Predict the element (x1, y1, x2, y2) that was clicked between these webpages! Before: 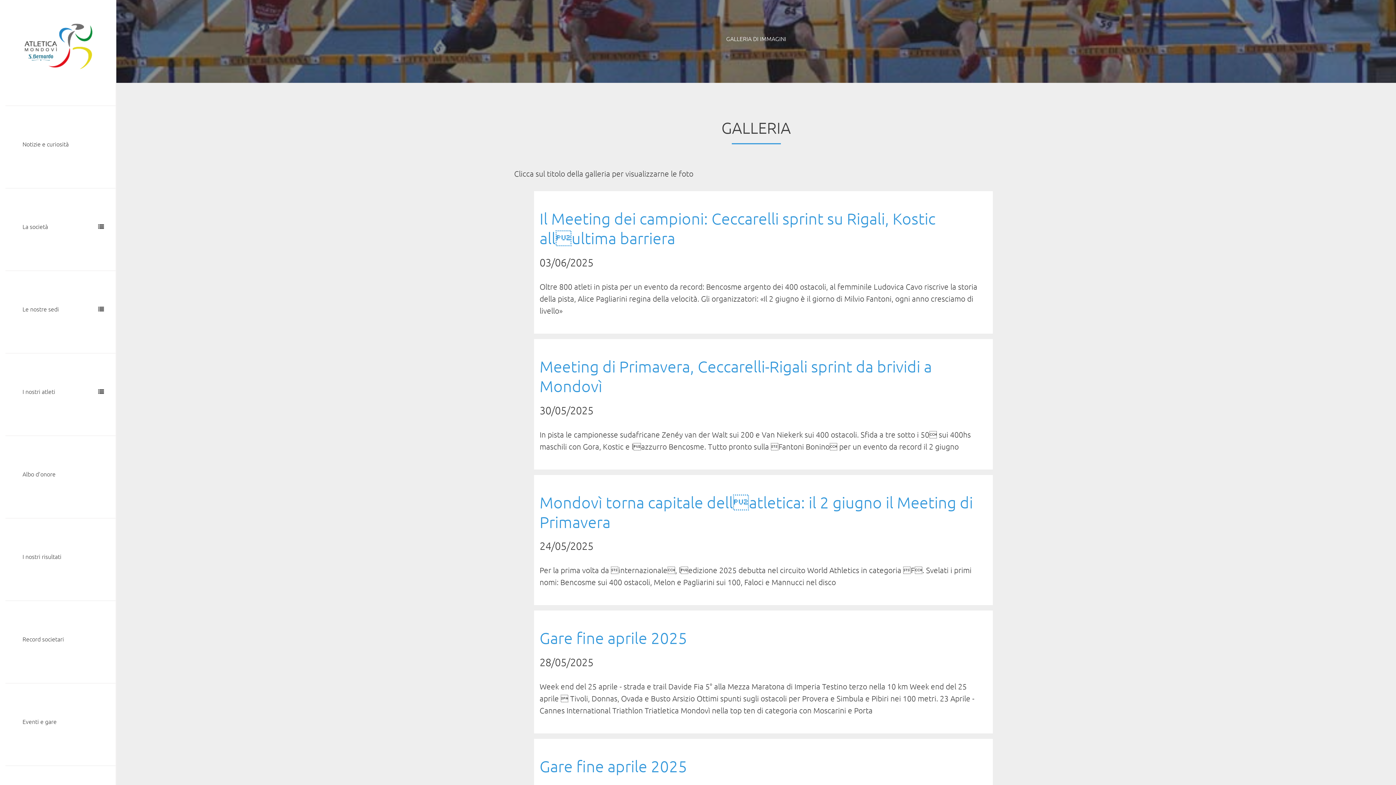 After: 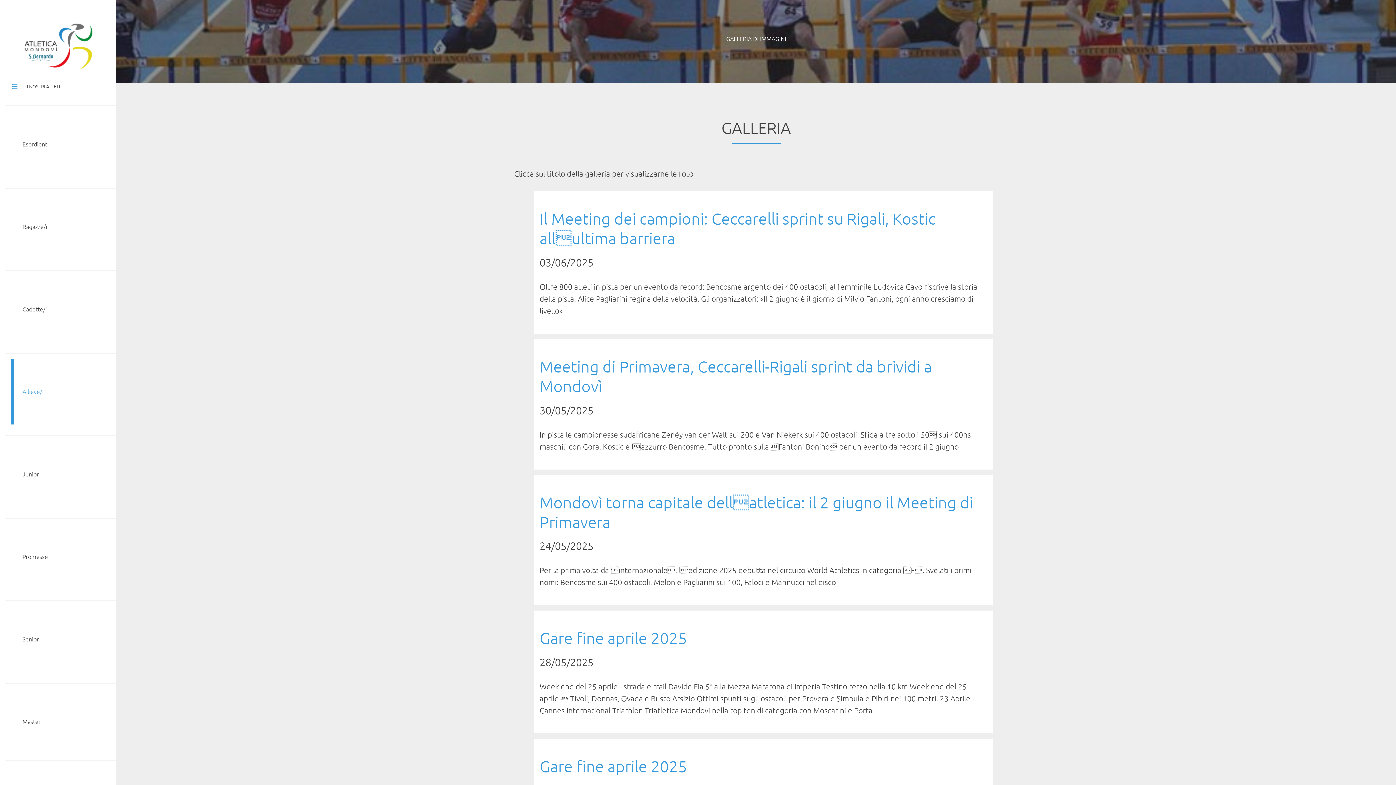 Action: label: I nostri atleti bbox: (10, 359, 115, 424)